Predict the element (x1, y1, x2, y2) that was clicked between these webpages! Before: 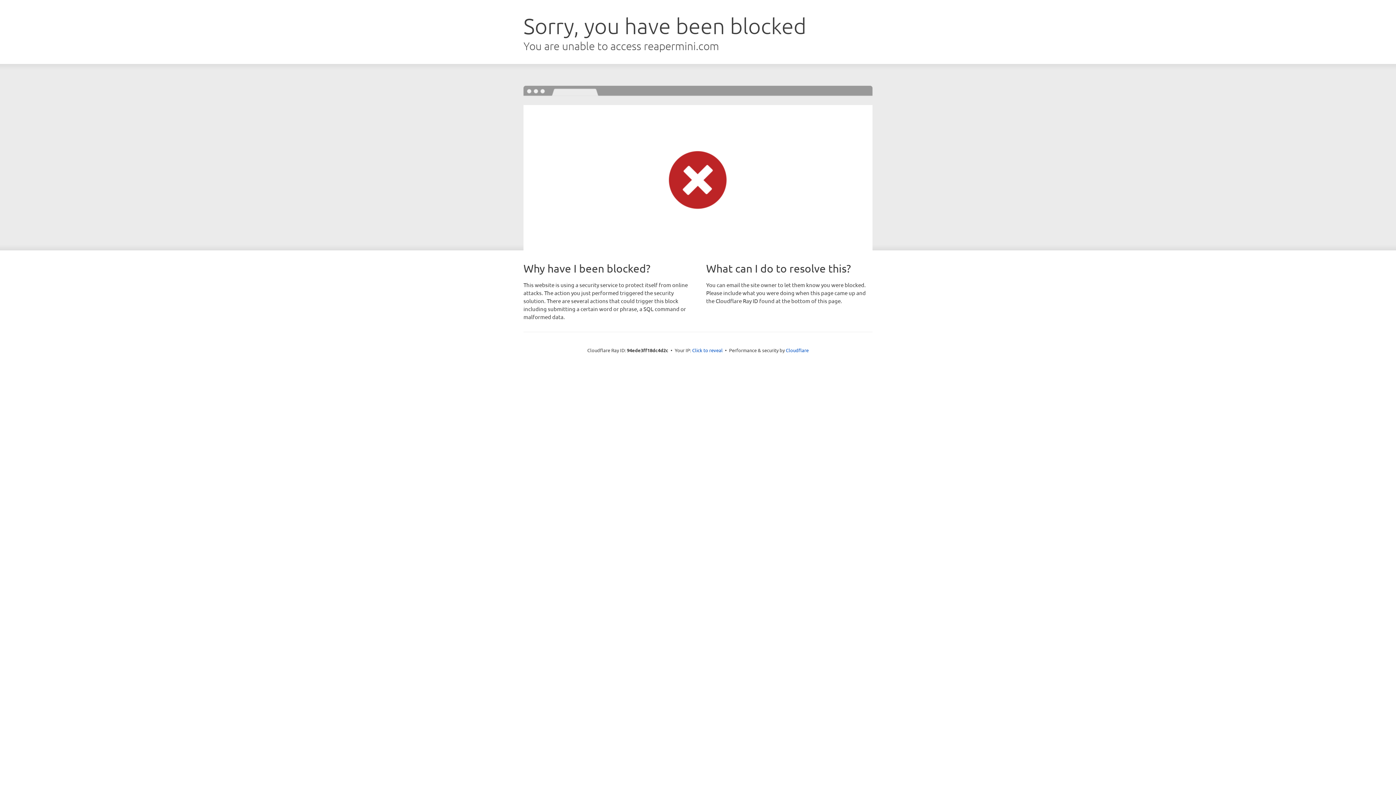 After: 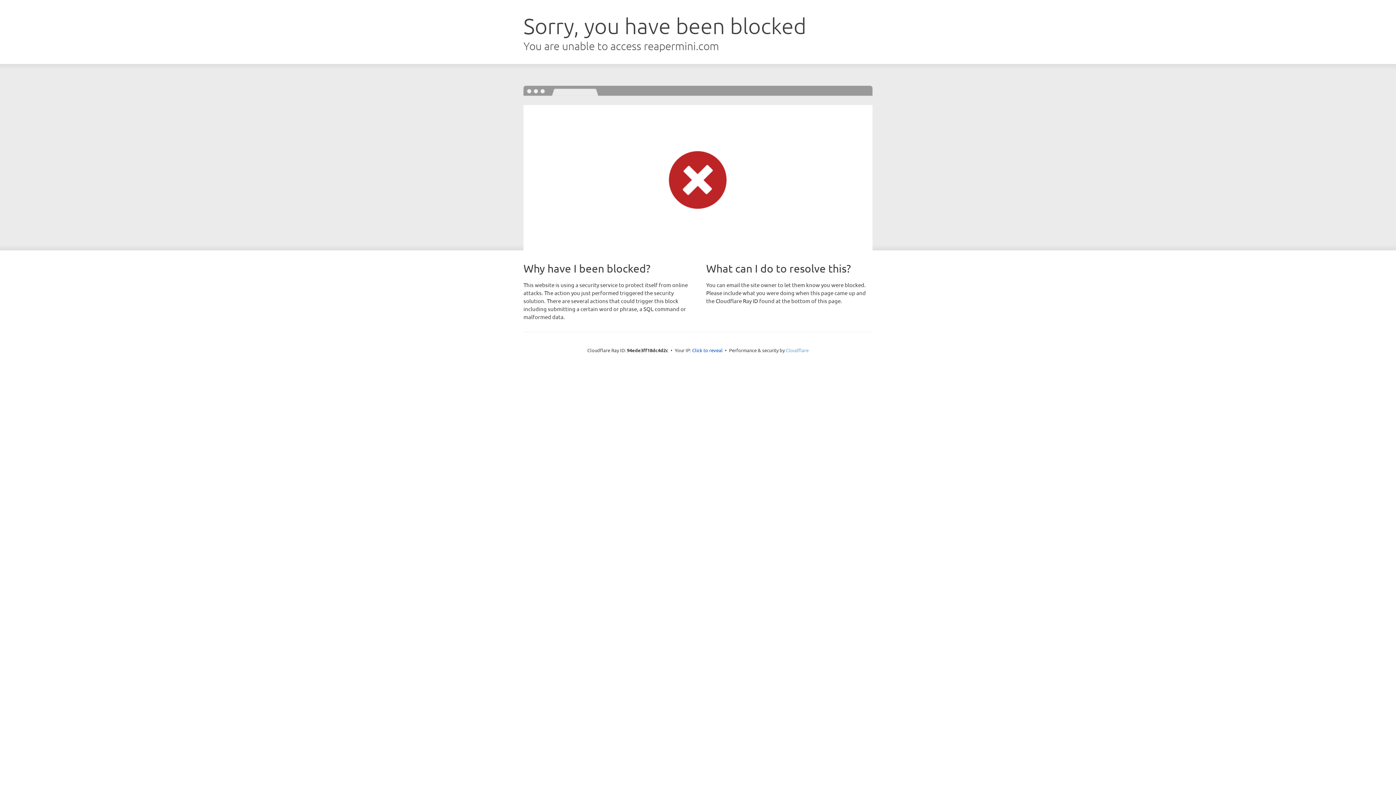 Action: bbox: (786, 347, 808, 353) label: Cloudflare